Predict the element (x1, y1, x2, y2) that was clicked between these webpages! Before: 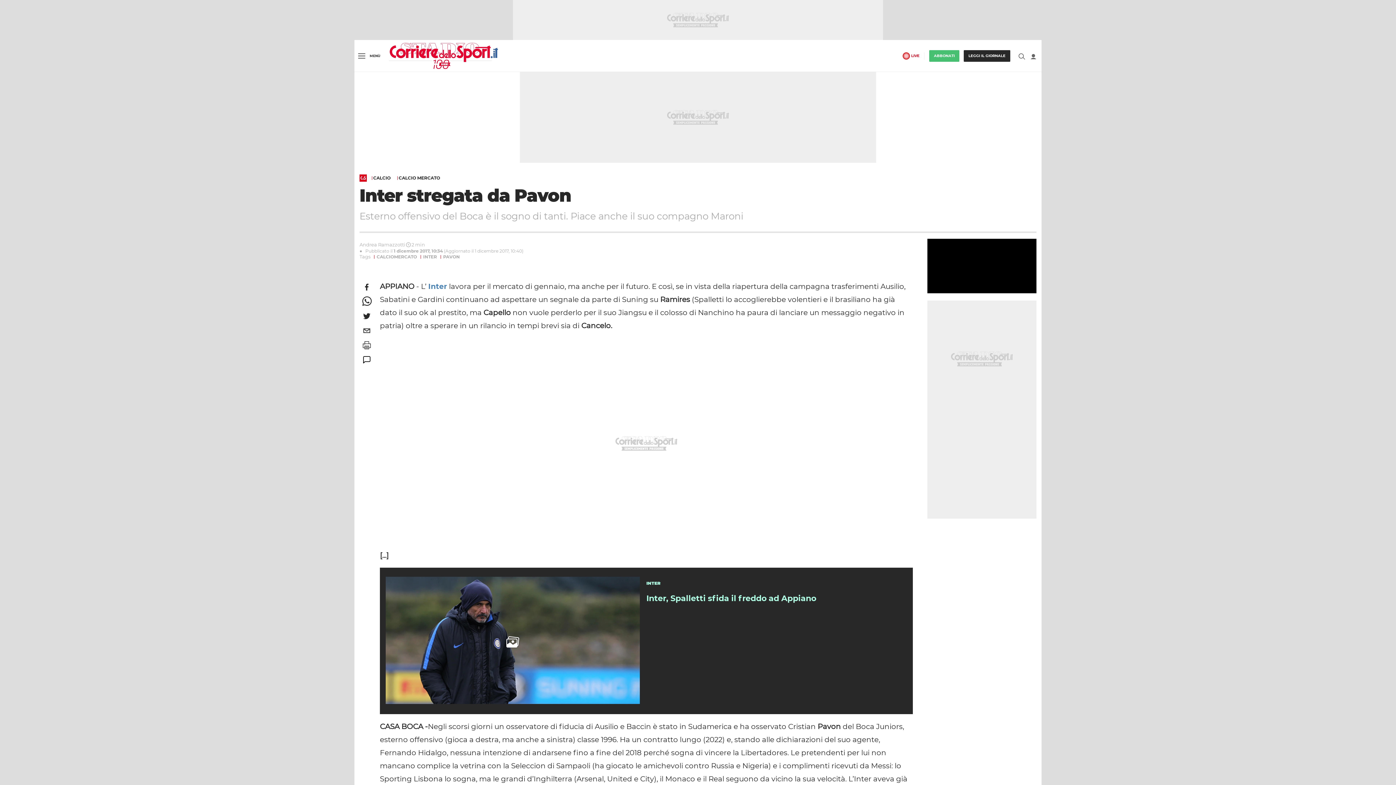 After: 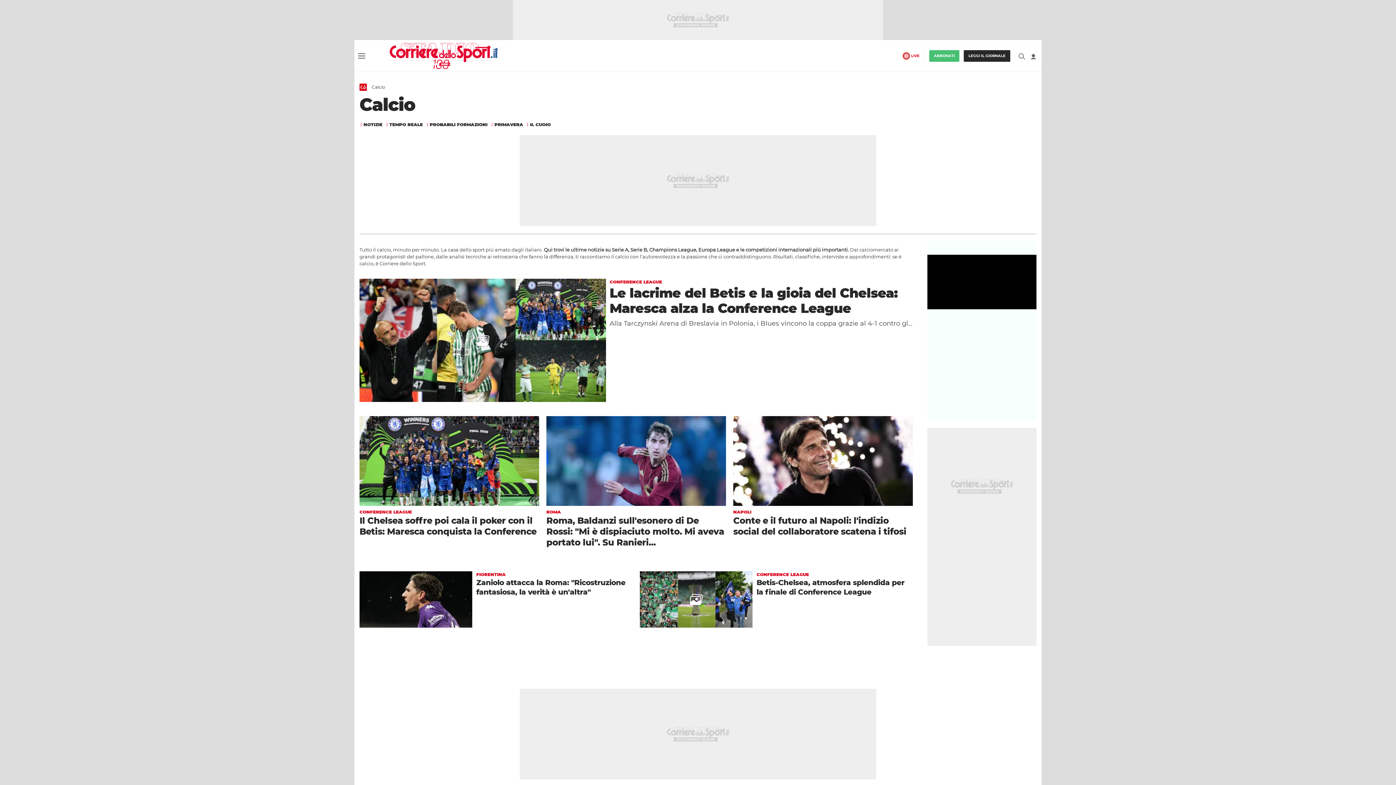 Action: bbox: (371, 176, 394, 180) label: CALCIO